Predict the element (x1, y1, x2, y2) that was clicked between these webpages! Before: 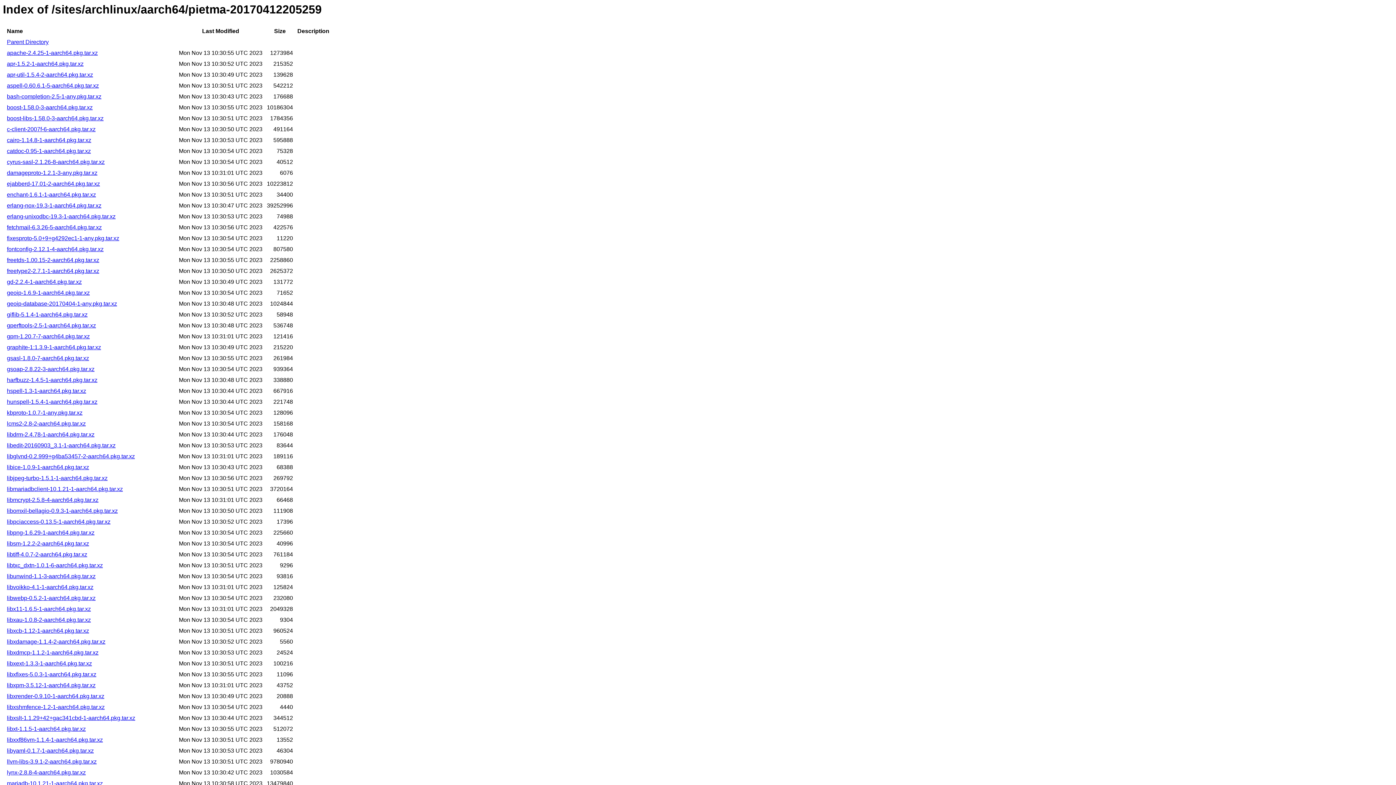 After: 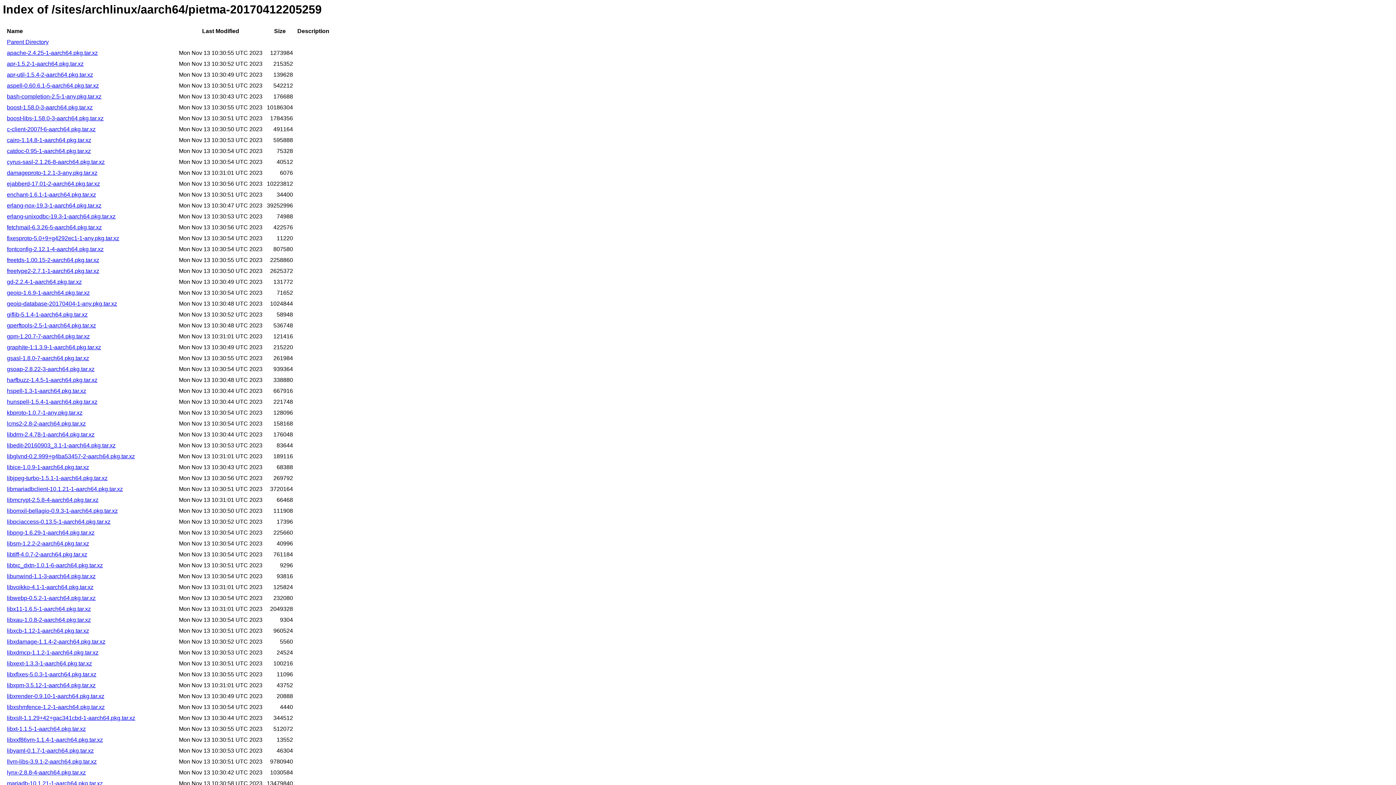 Action: bbox: (6, 649, 98, 656) label: libxdmcp-1.1.2-1-aarch64.pkg.tar.xz